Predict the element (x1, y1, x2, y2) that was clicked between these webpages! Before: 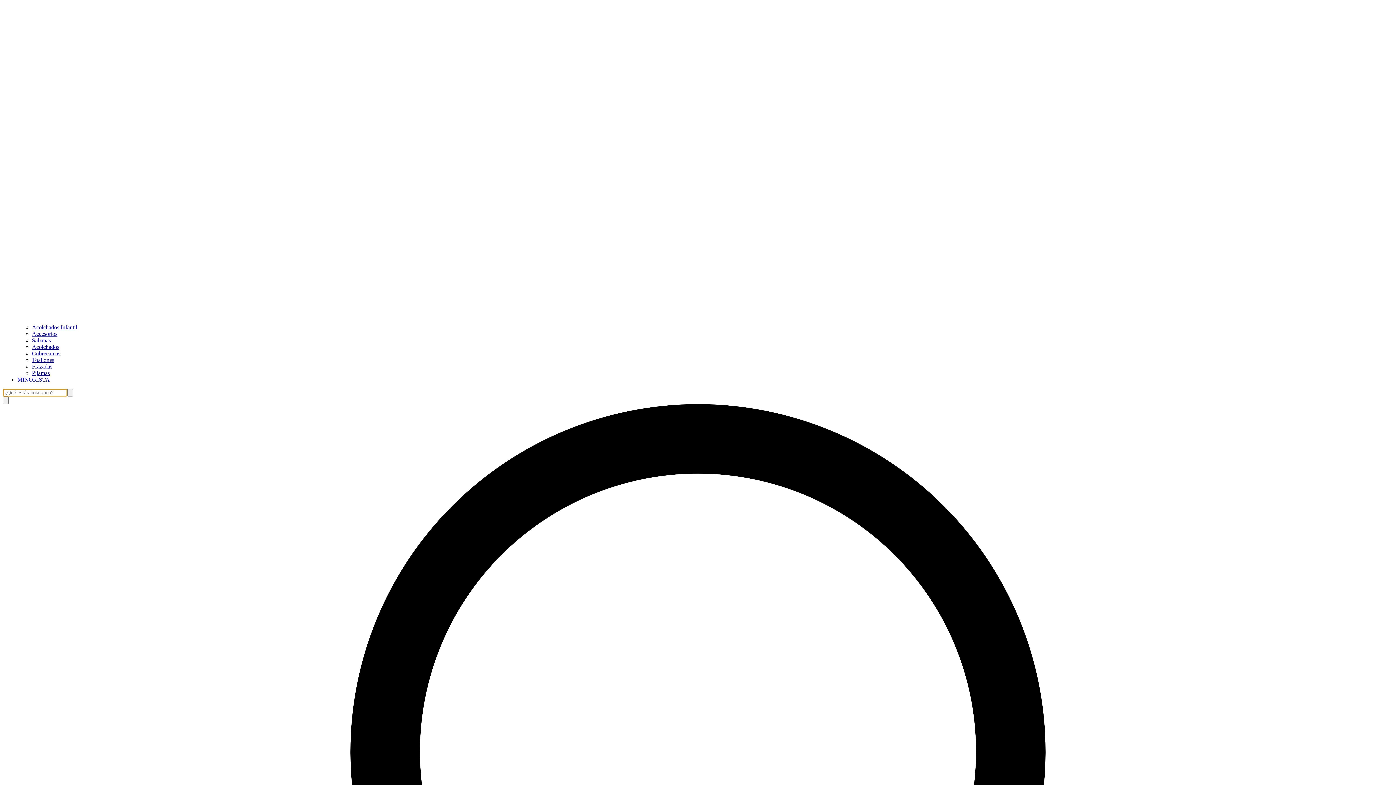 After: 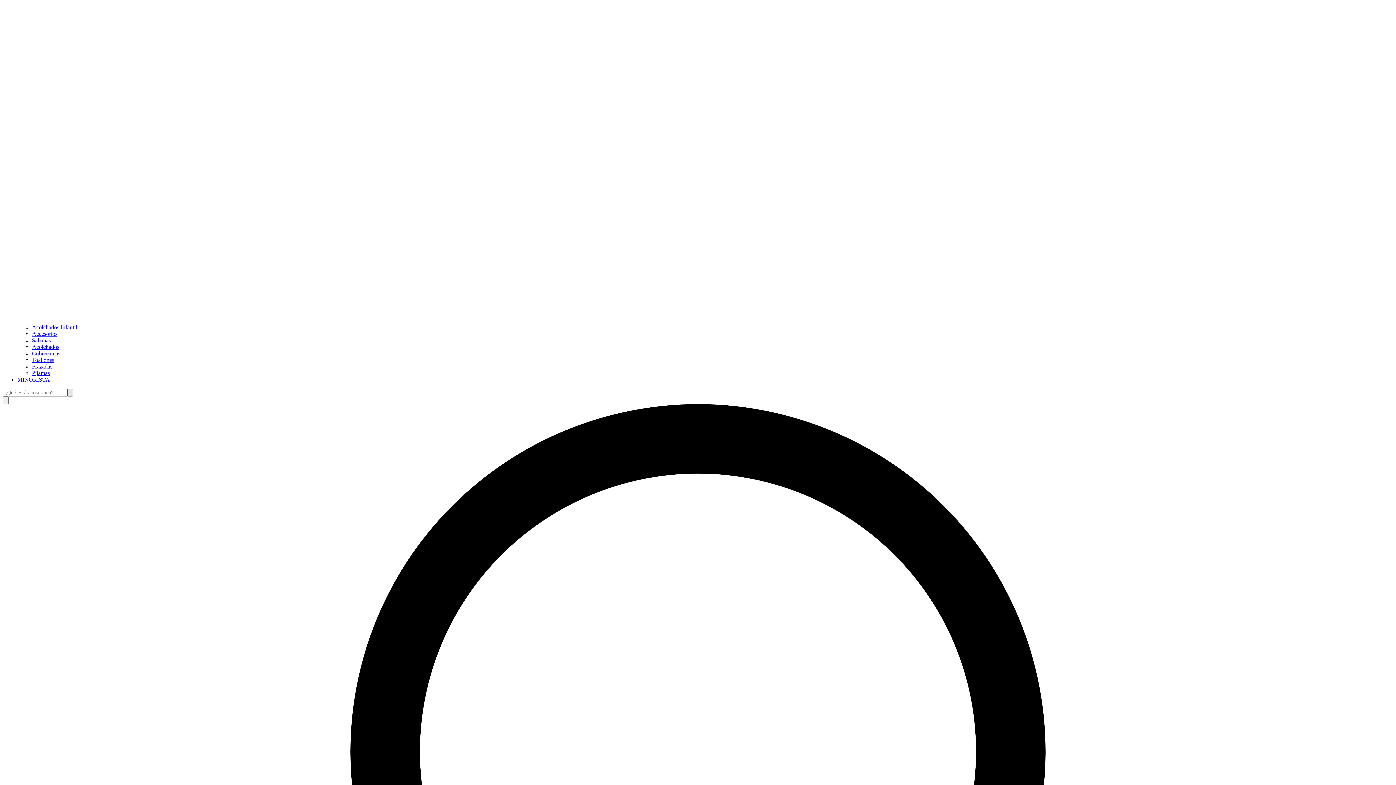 Action: bbox: (67, 389, 73, 396)